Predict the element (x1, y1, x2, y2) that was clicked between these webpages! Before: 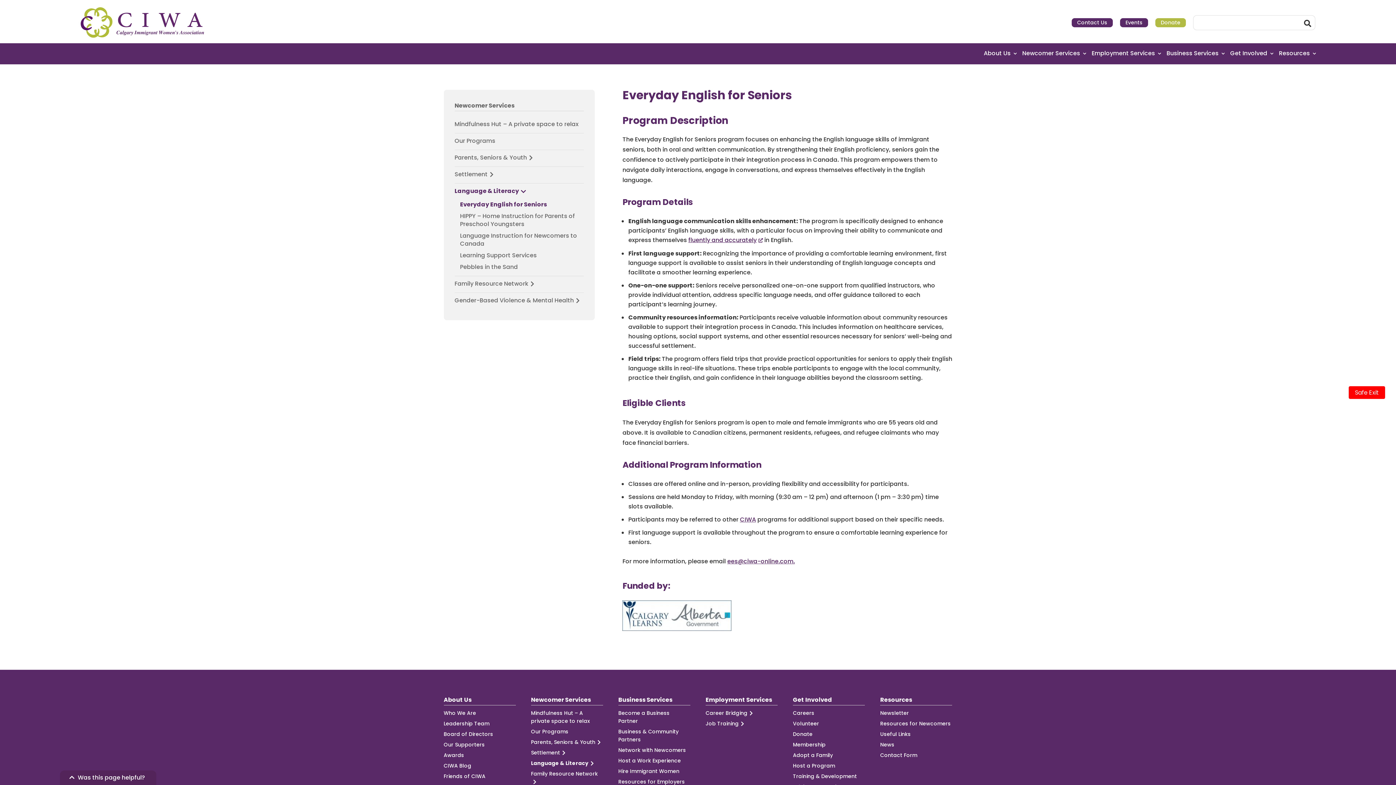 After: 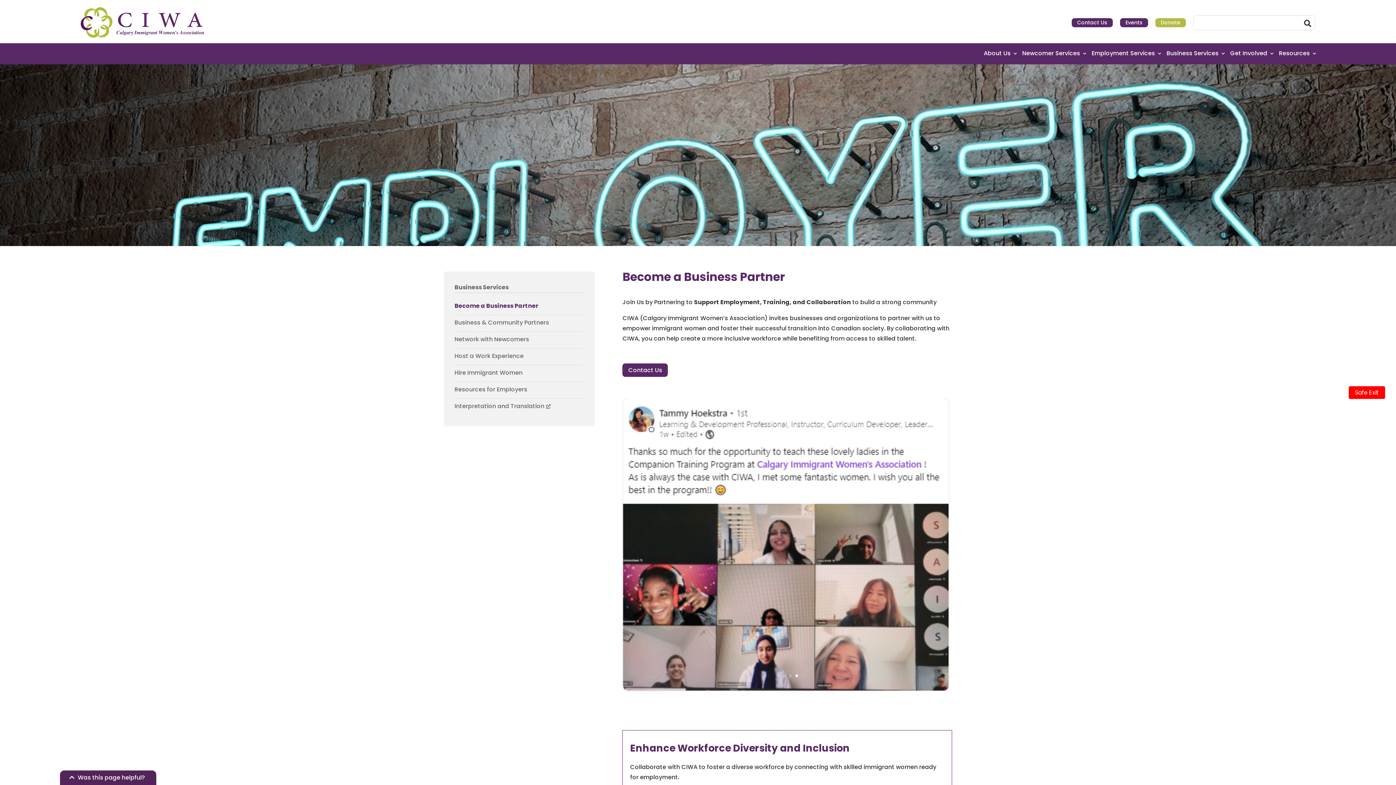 Action: bbox: (618, 709, 690, 725) label: Become a Business Partner